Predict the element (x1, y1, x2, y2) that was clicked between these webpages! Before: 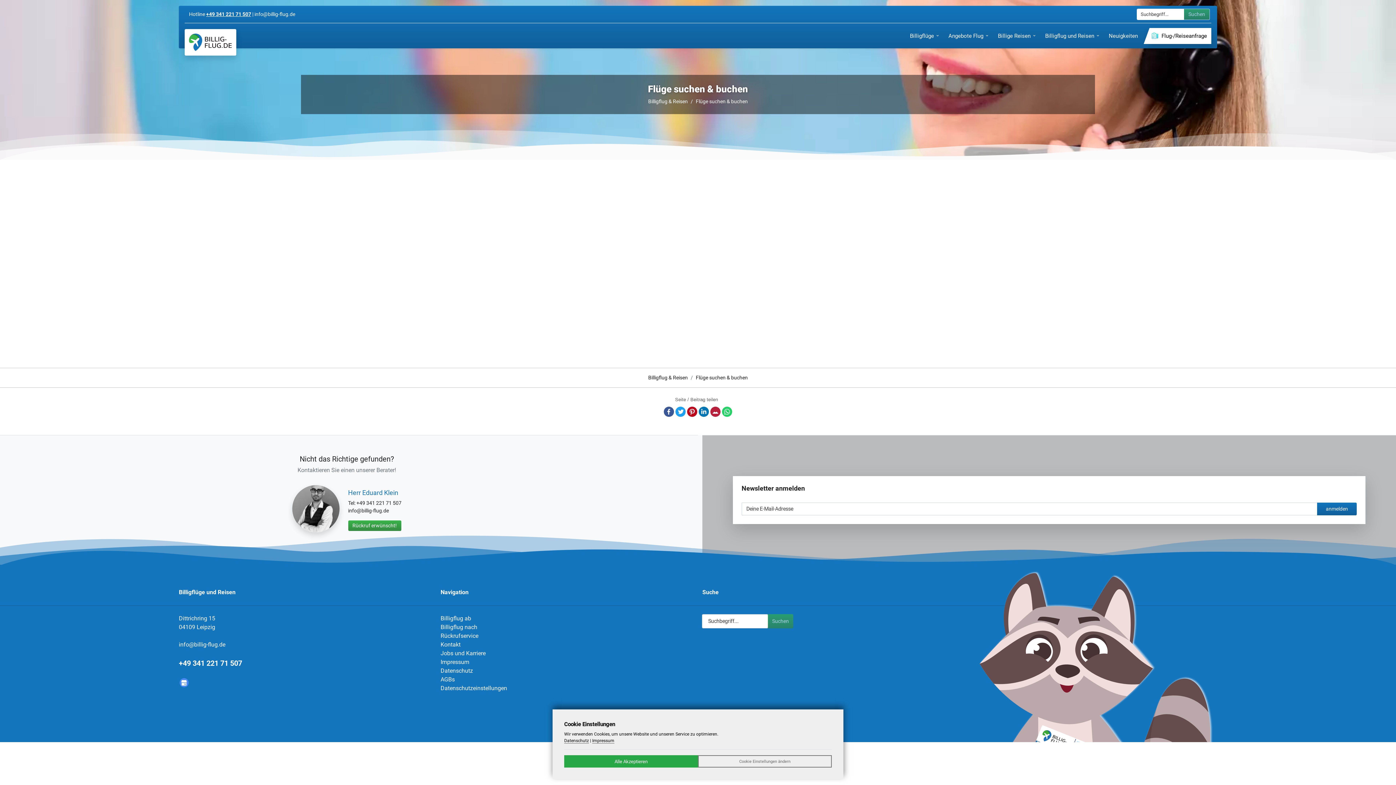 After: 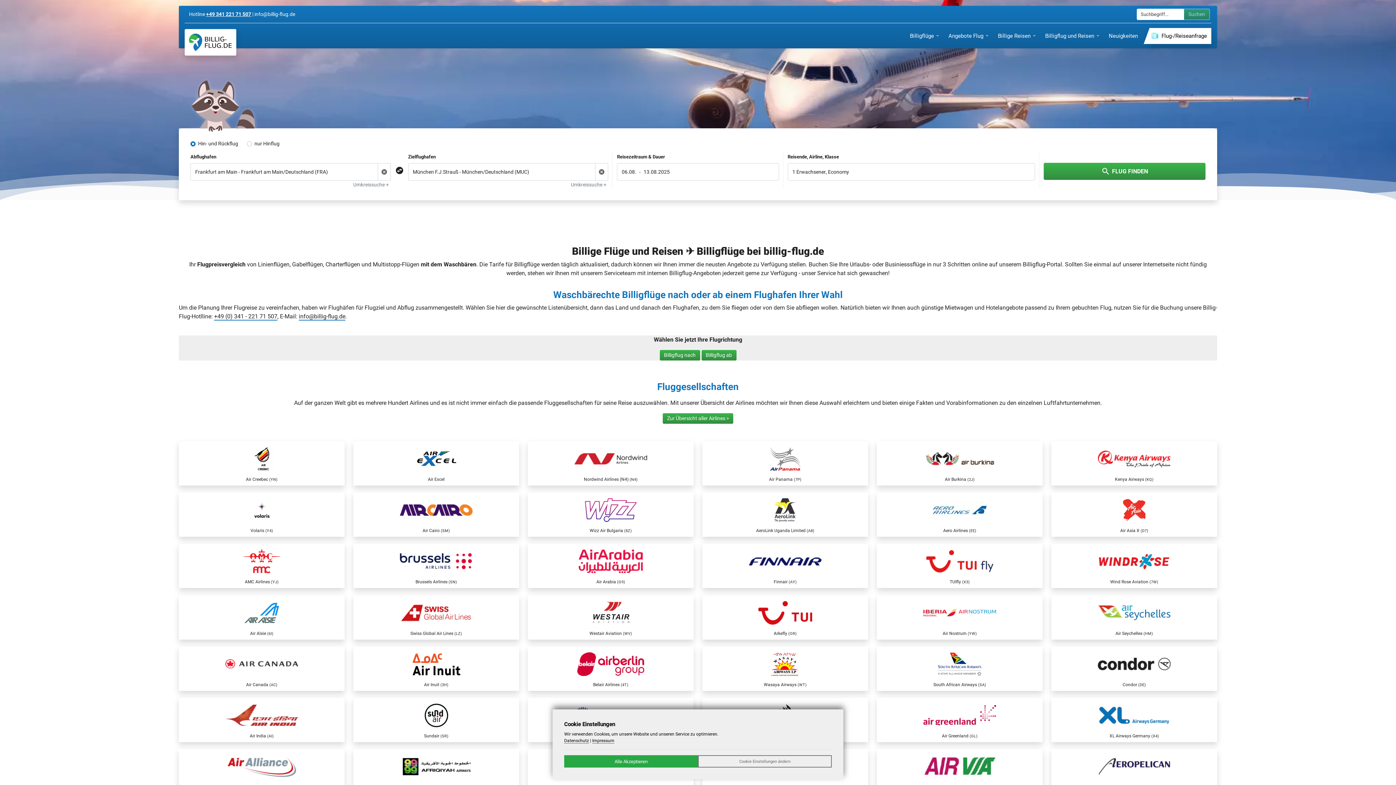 Action: label: Billigflug & Reisen bbox: (648, 98, 688, 104)